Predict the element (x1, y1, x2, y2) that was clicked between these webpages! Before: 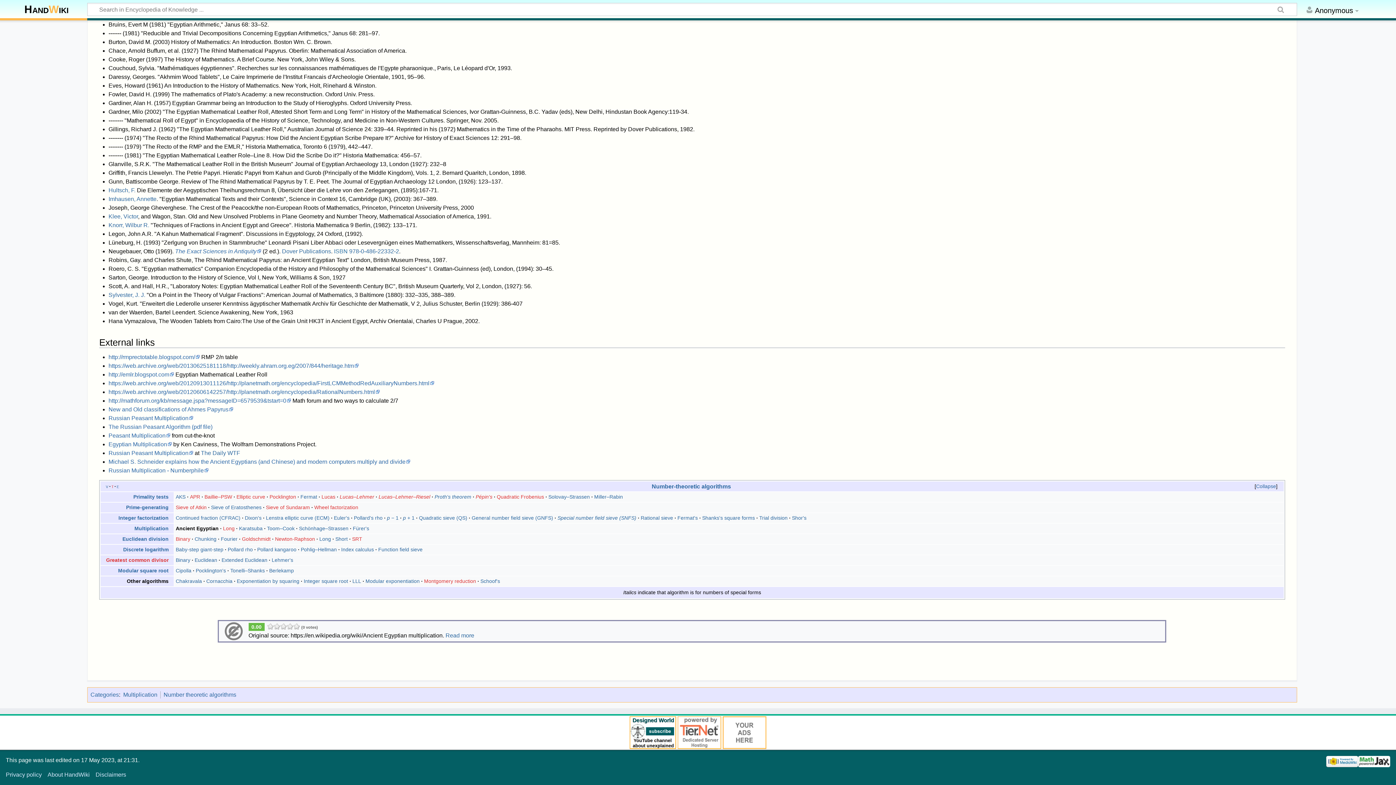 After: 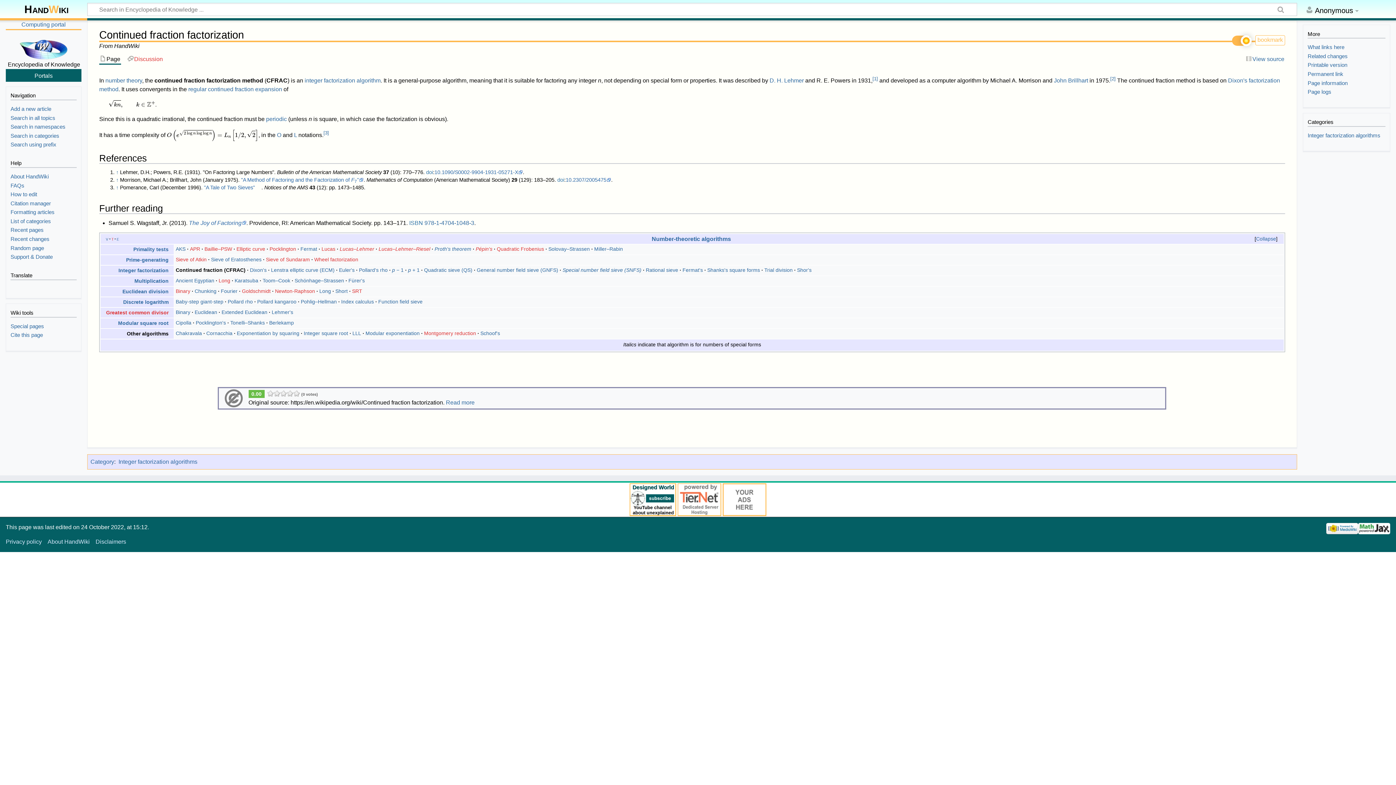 Action: label: Continued fraction (CFRAC) bbox: (175, 452, 240, 458)